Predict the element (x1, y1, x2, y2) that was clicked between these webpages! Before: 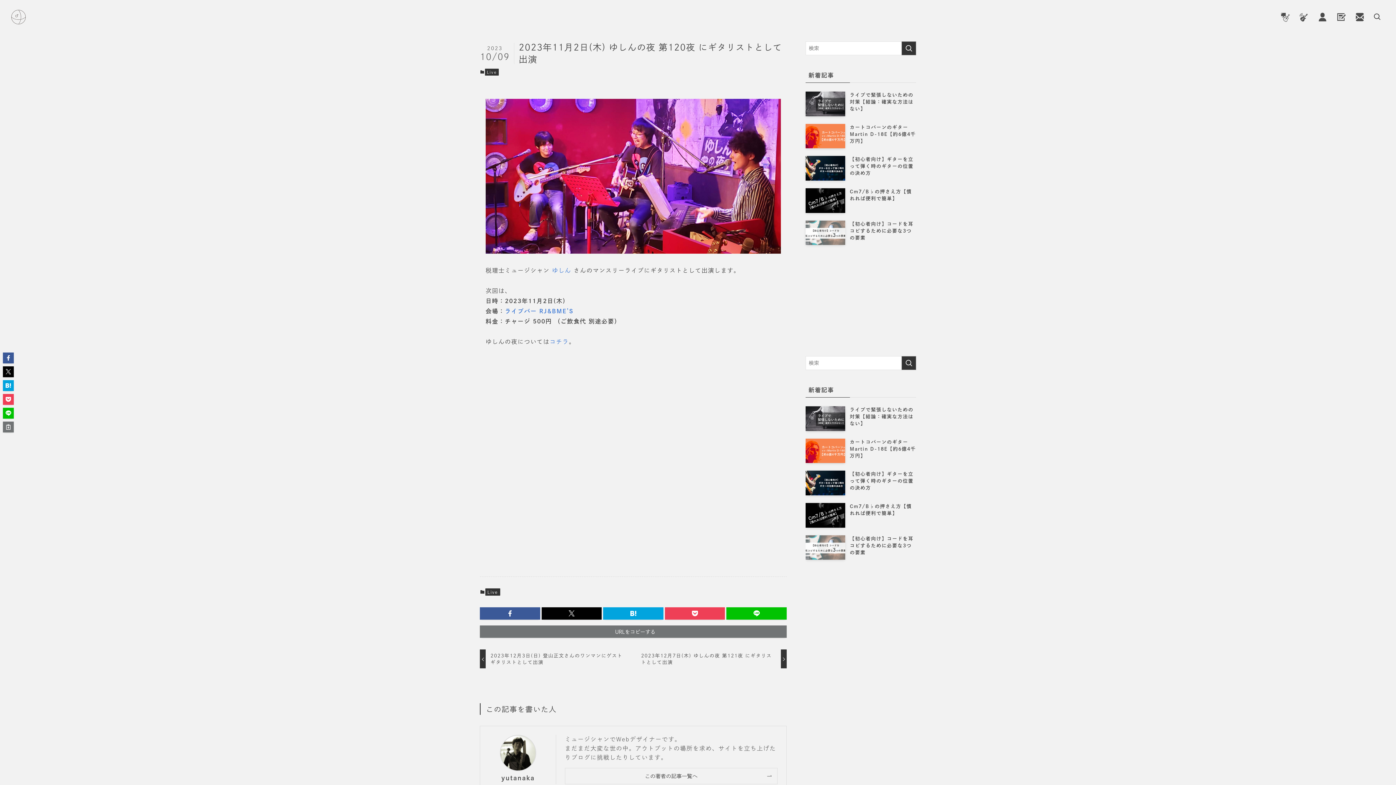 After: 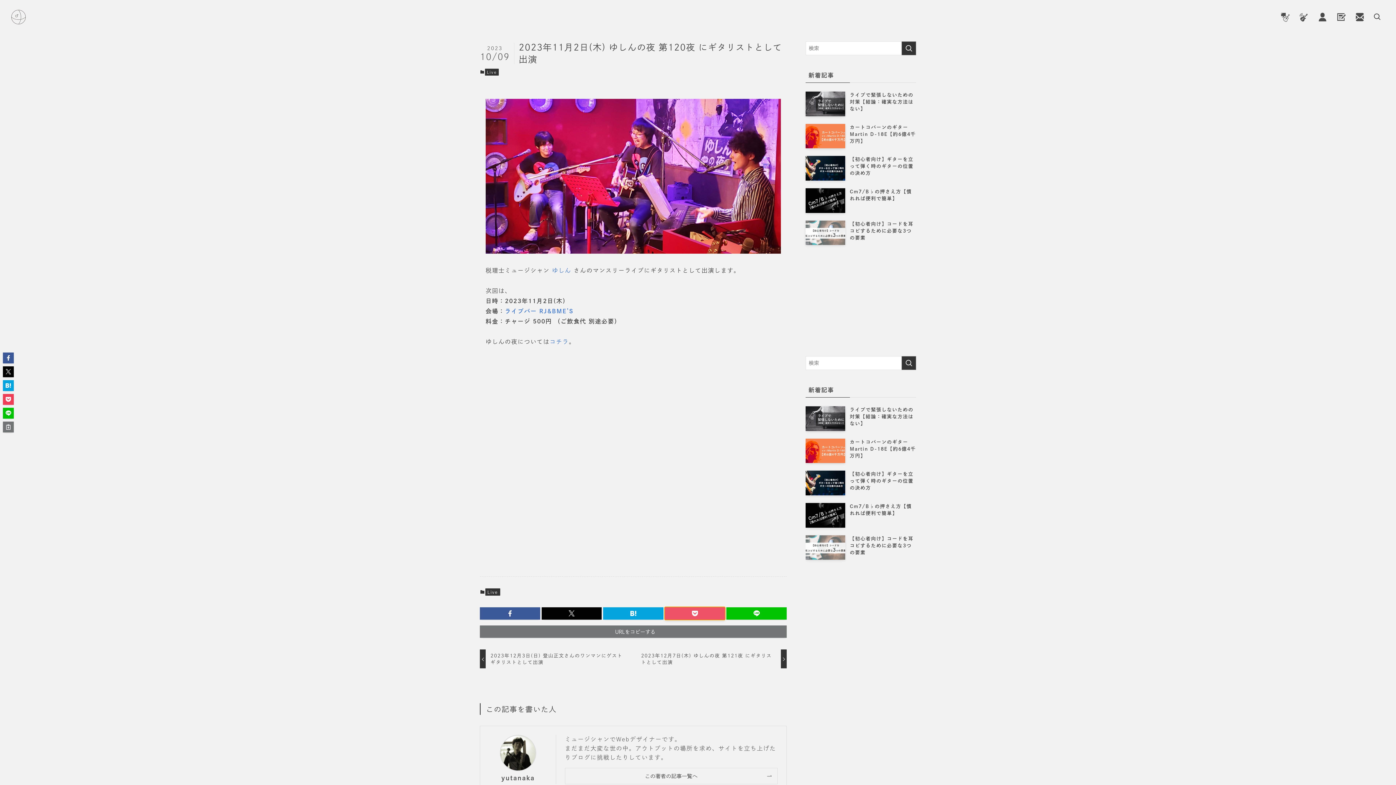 Action: bbox: (665, 607, 725, 620)